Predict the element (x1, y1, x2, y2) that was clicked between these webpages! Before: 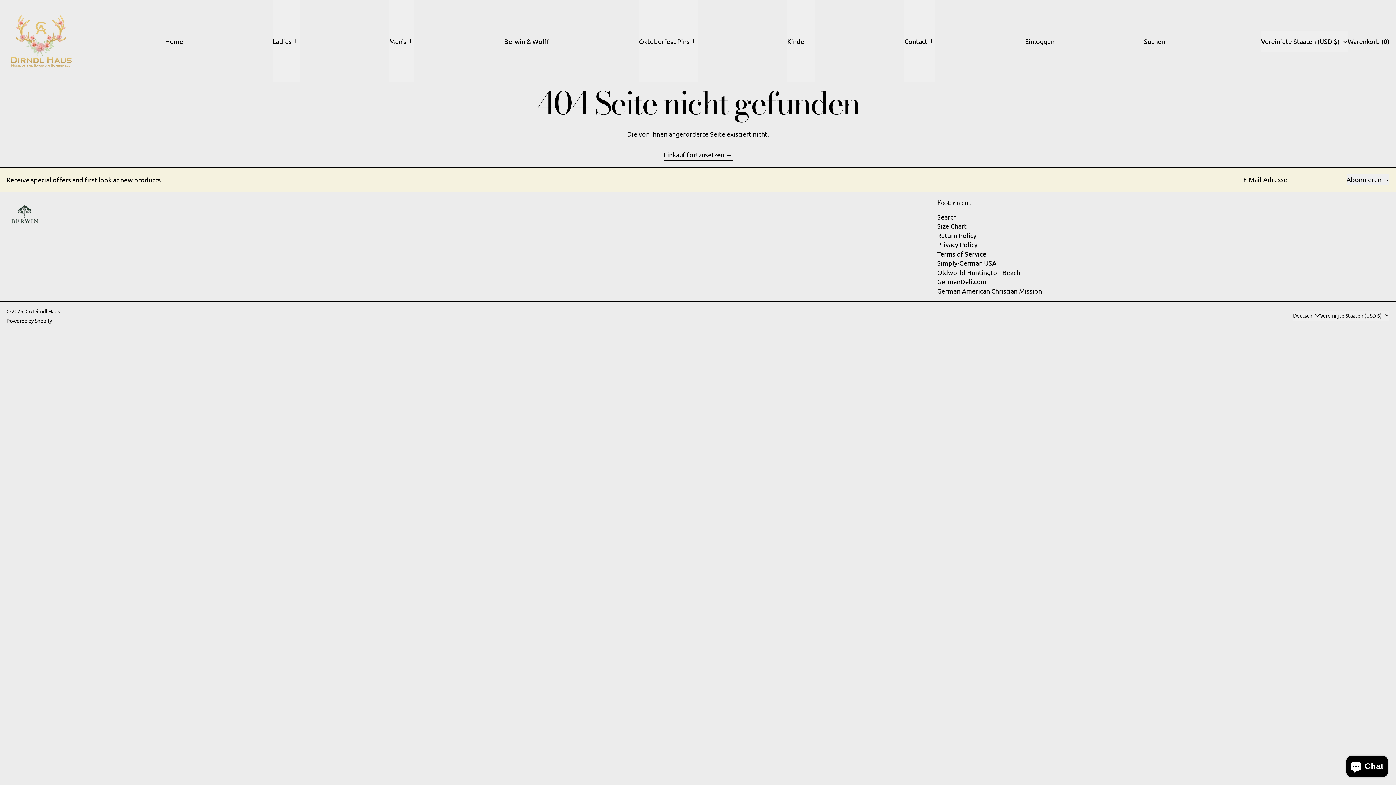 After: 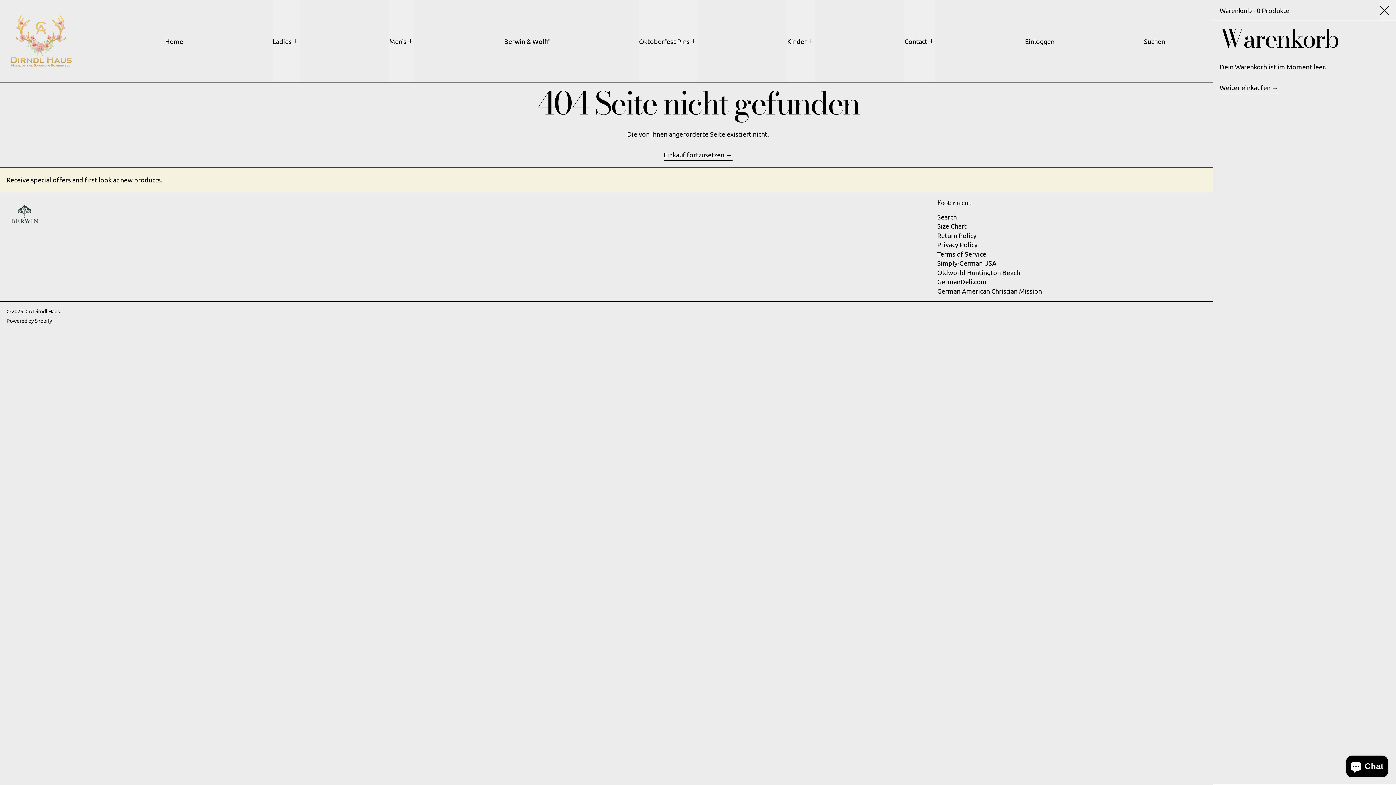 Action: bbox: (1347, 0, 1389, 82) label: Warenkorb (0)